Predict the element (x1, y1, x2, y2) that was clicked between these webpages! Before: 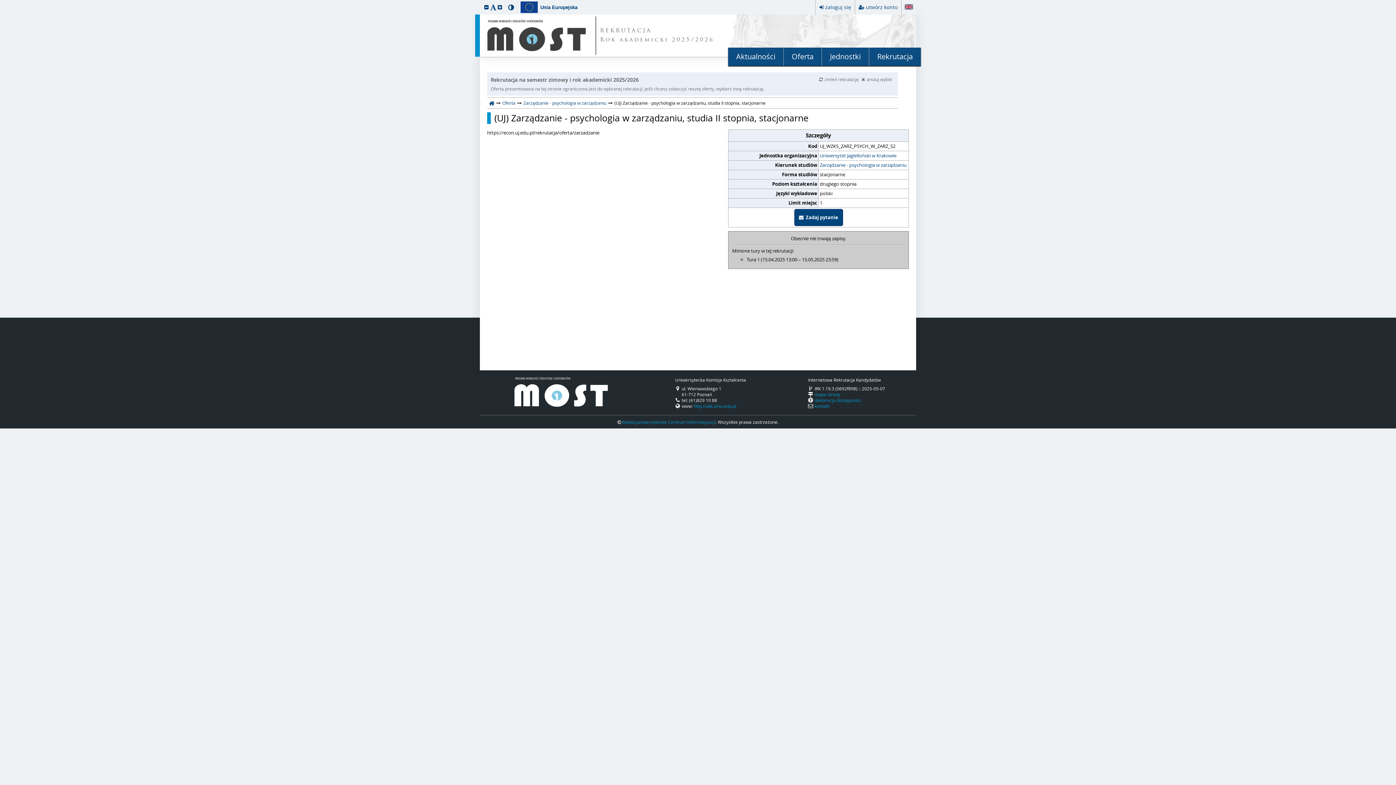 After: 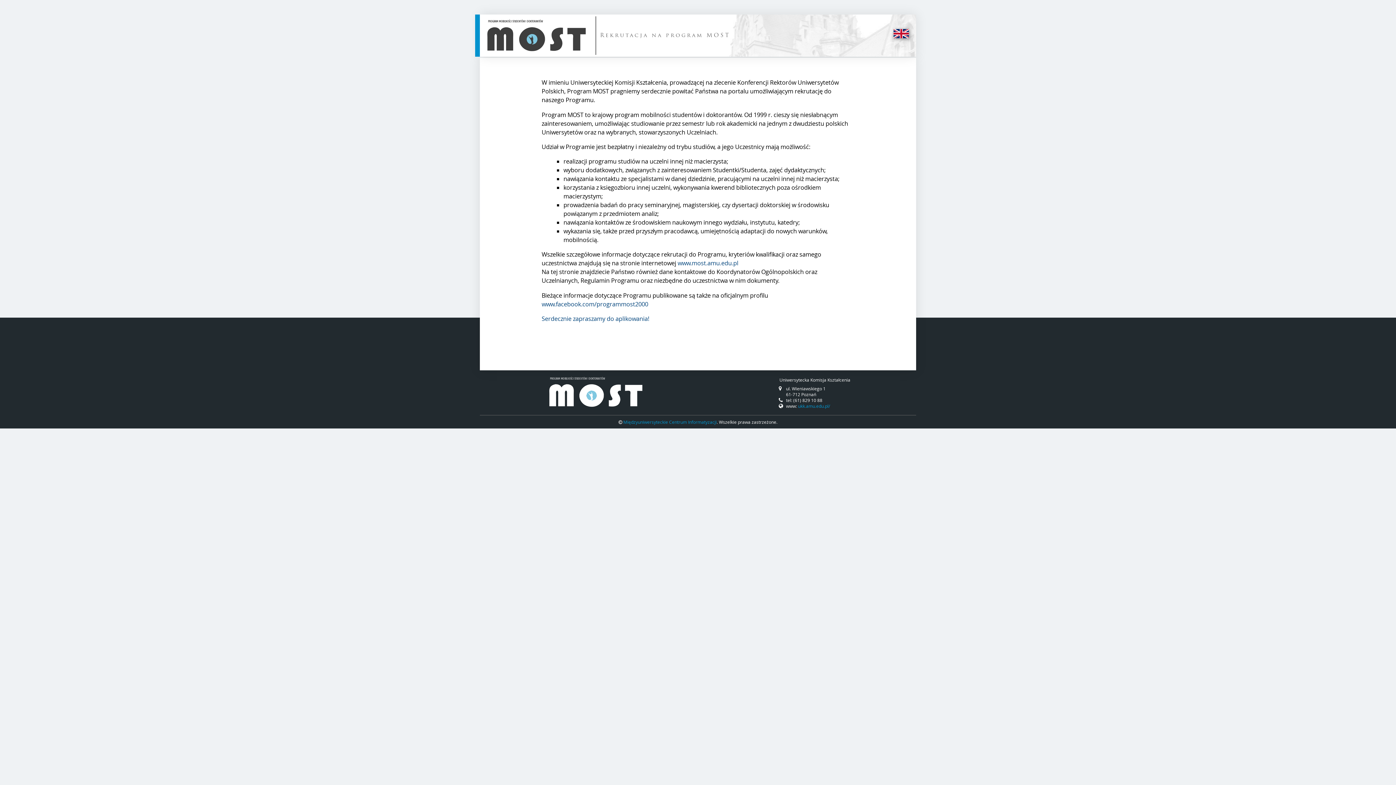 Action: bbox: (483, 16, 592, 54)